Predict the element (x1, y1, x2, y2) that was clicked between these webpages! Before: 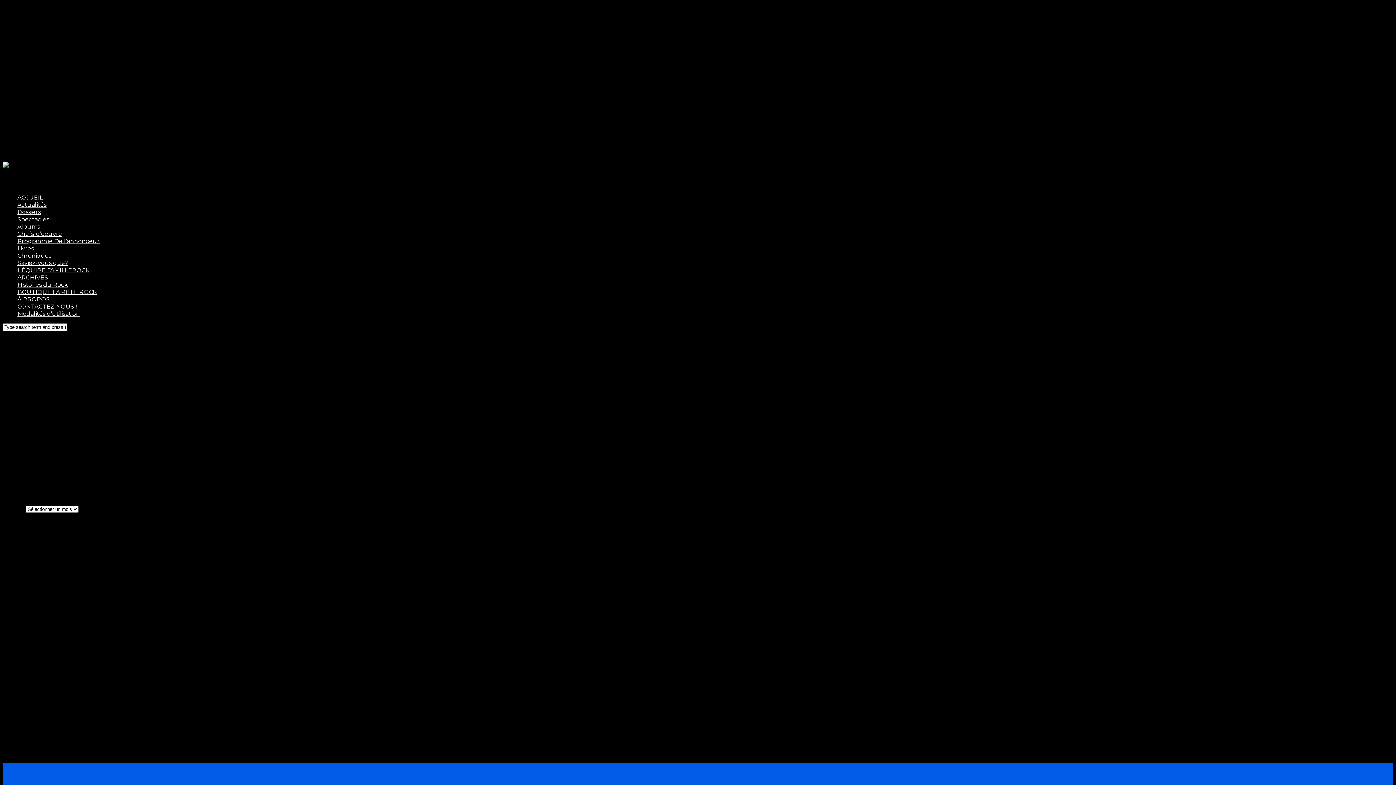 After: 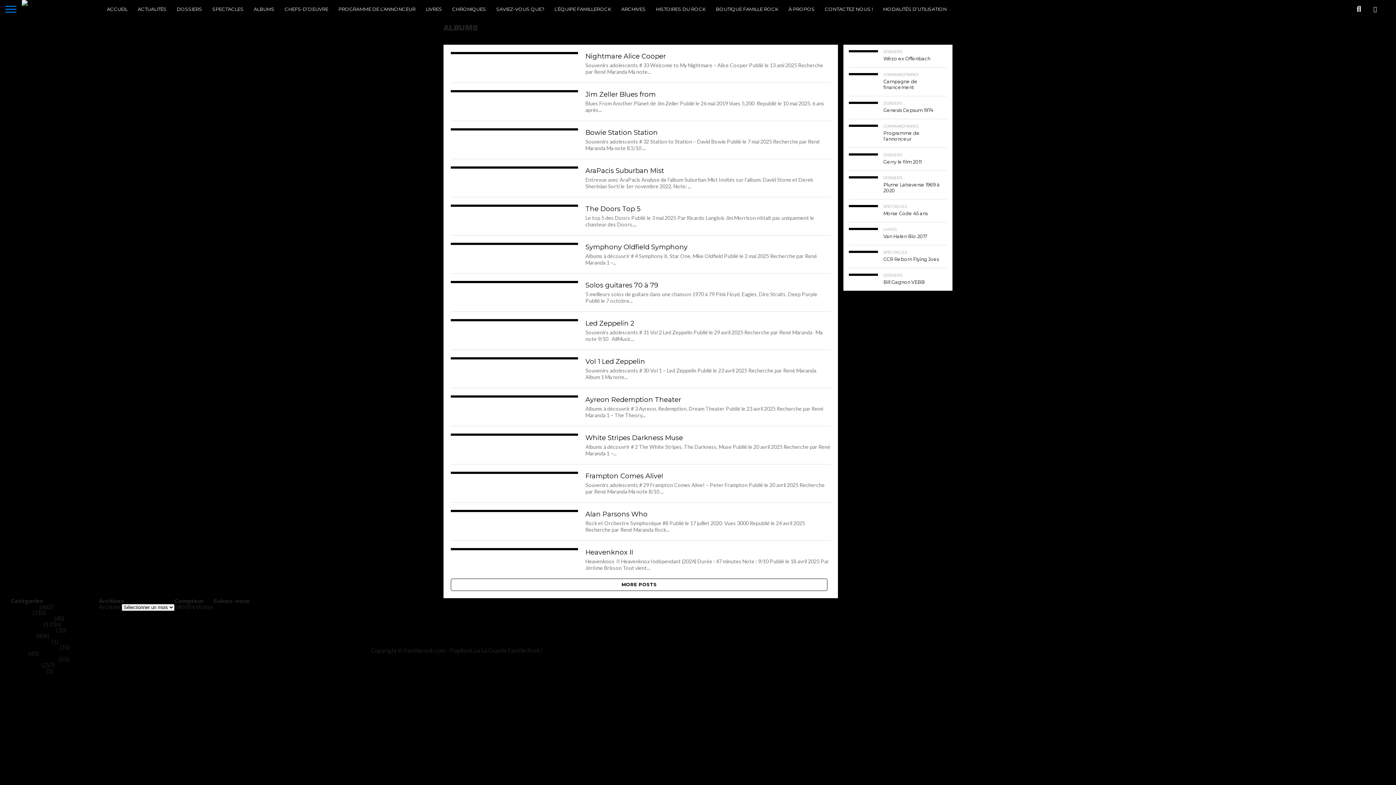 Action: label: Albums bbox: (17, 61, 40, 68)